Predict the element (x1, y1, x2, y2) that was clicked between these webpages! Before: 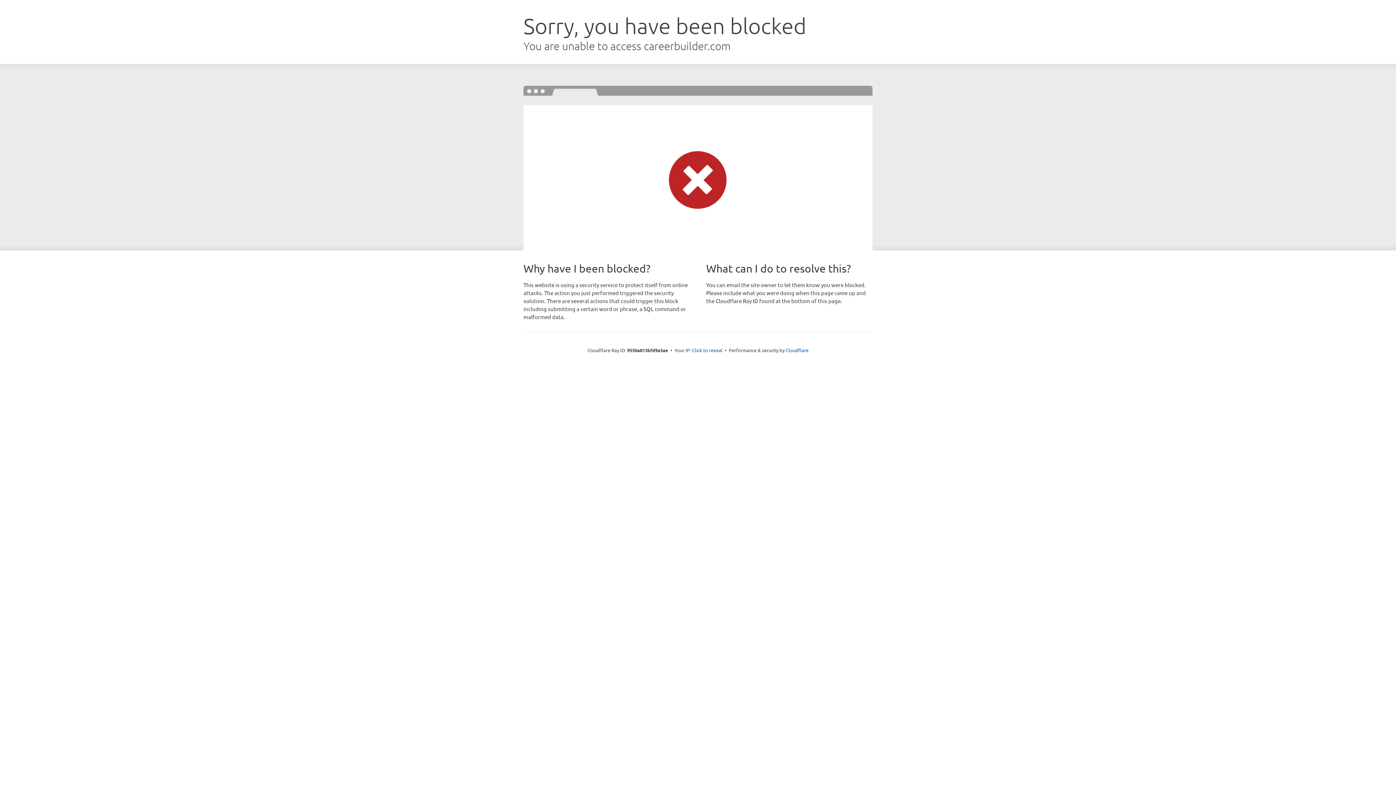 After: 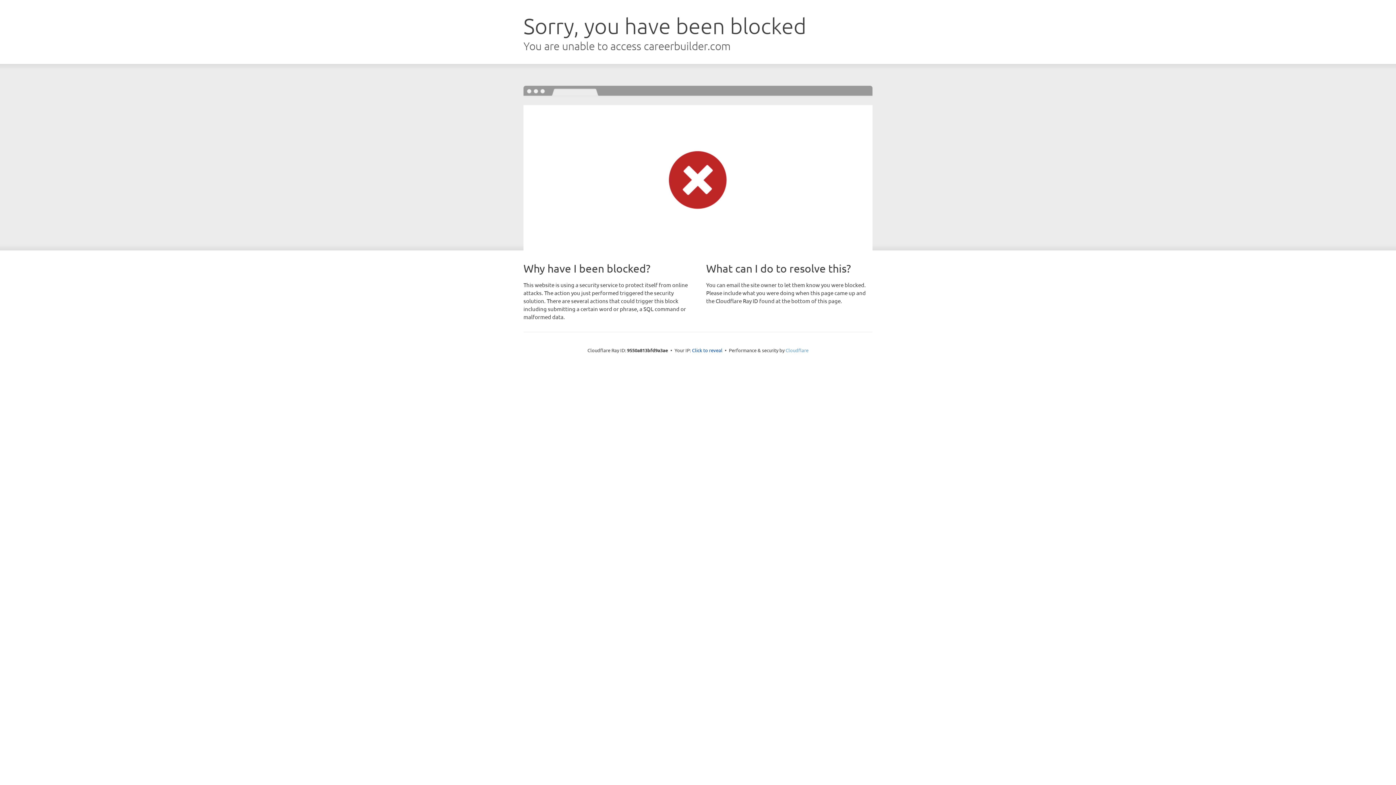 Action: label: Cloudflare bbox: (785, 347, 808, 353)